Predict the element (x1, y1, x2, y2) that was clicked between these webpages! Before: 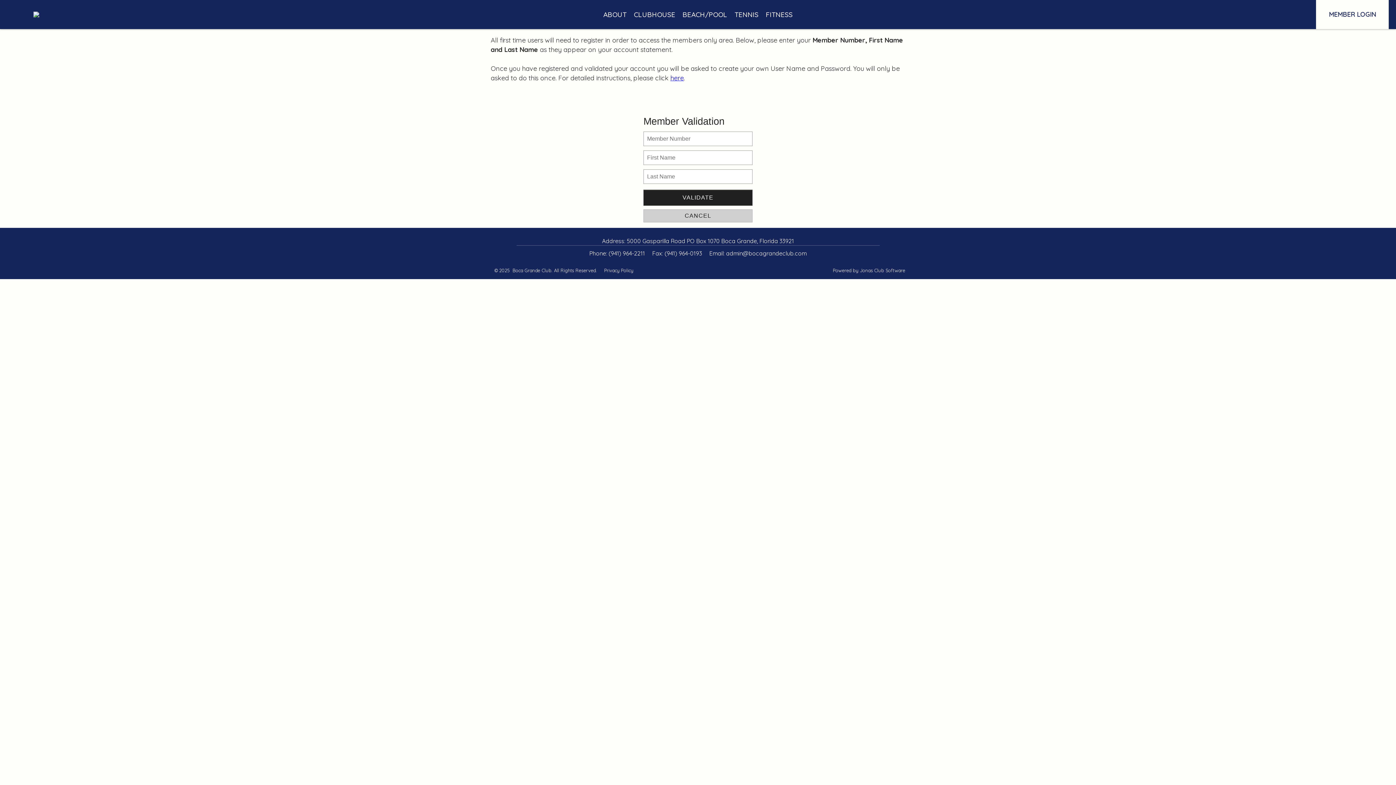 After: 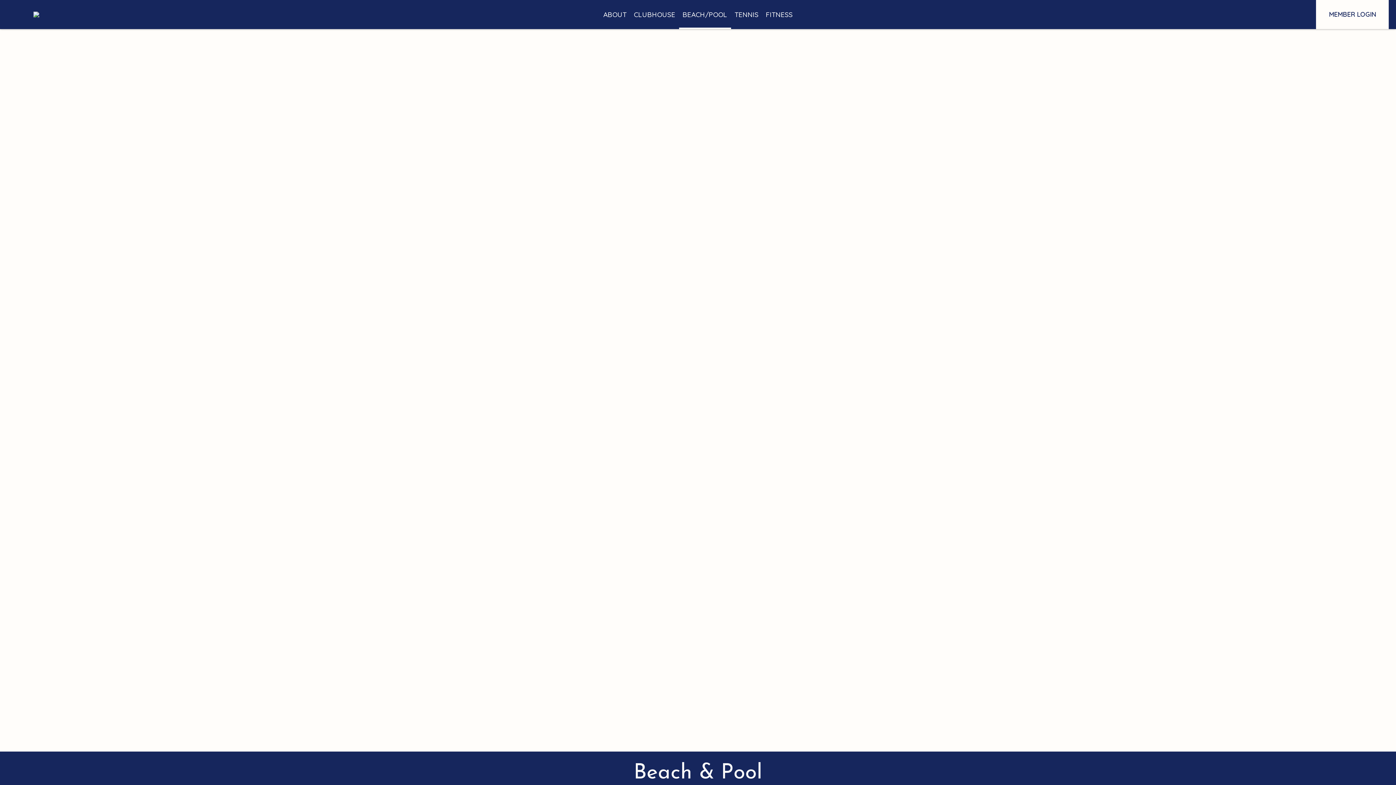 Action: label: Beach/Pool bbox: (679, 0, 731, 29)